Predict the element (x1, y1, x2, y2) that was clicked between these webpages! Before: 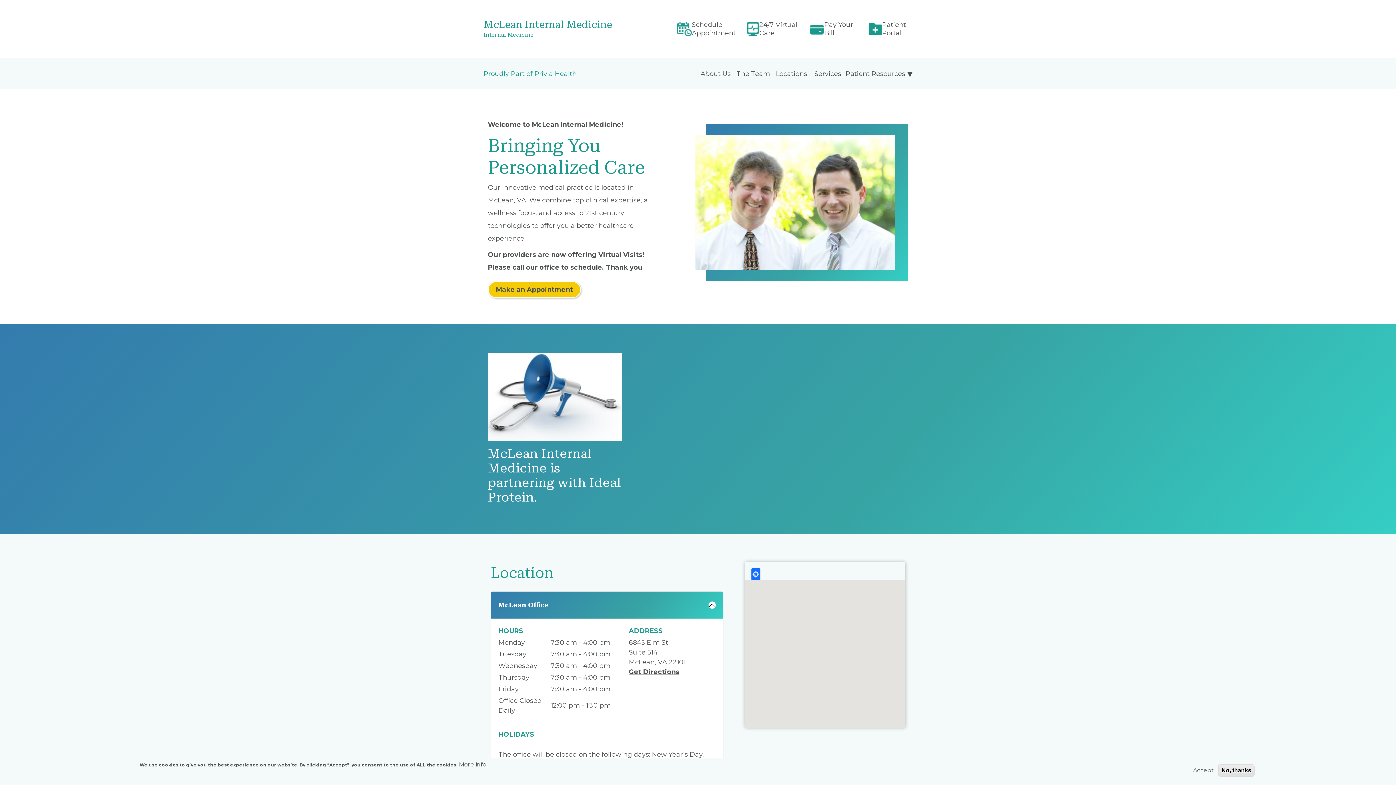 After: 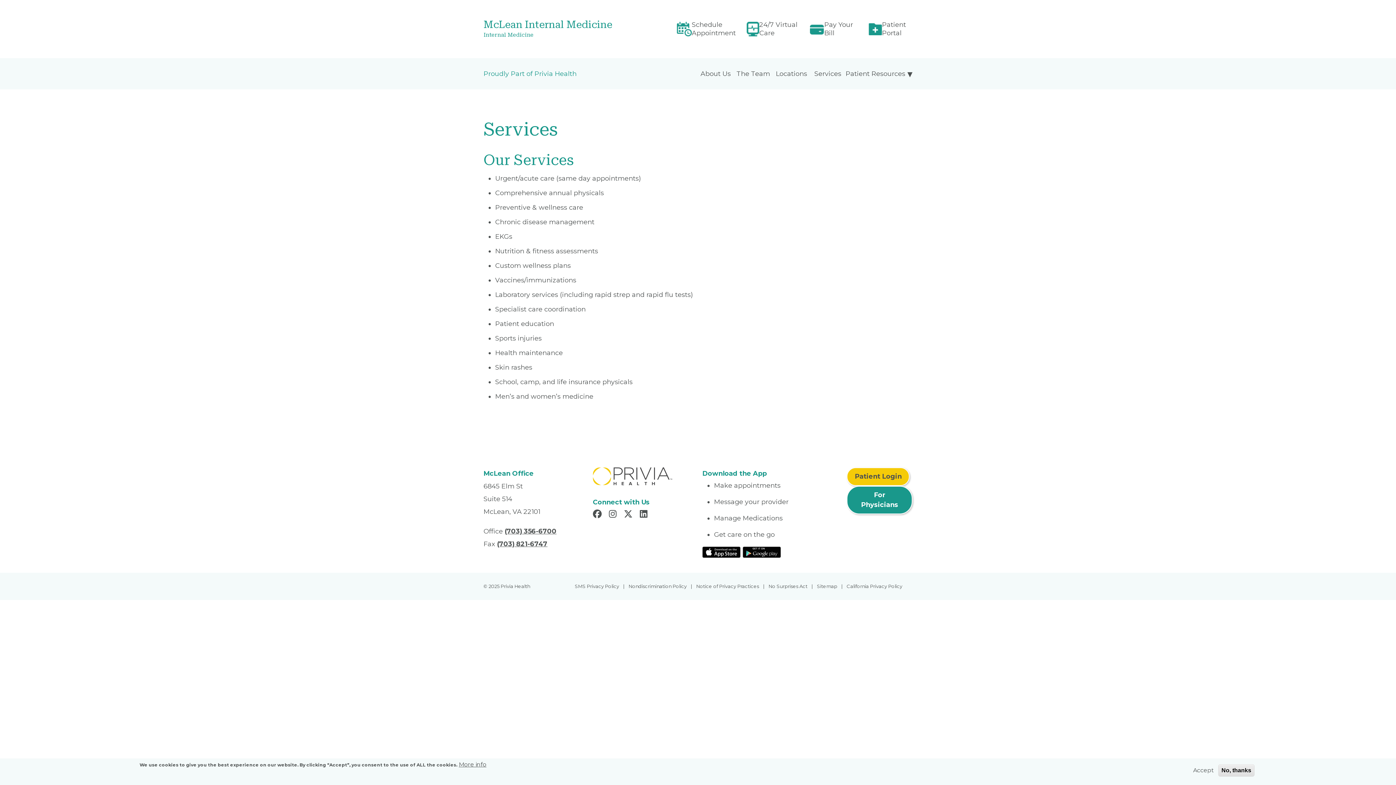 Action: label: Services bbox: (814, 68, 841, 79)